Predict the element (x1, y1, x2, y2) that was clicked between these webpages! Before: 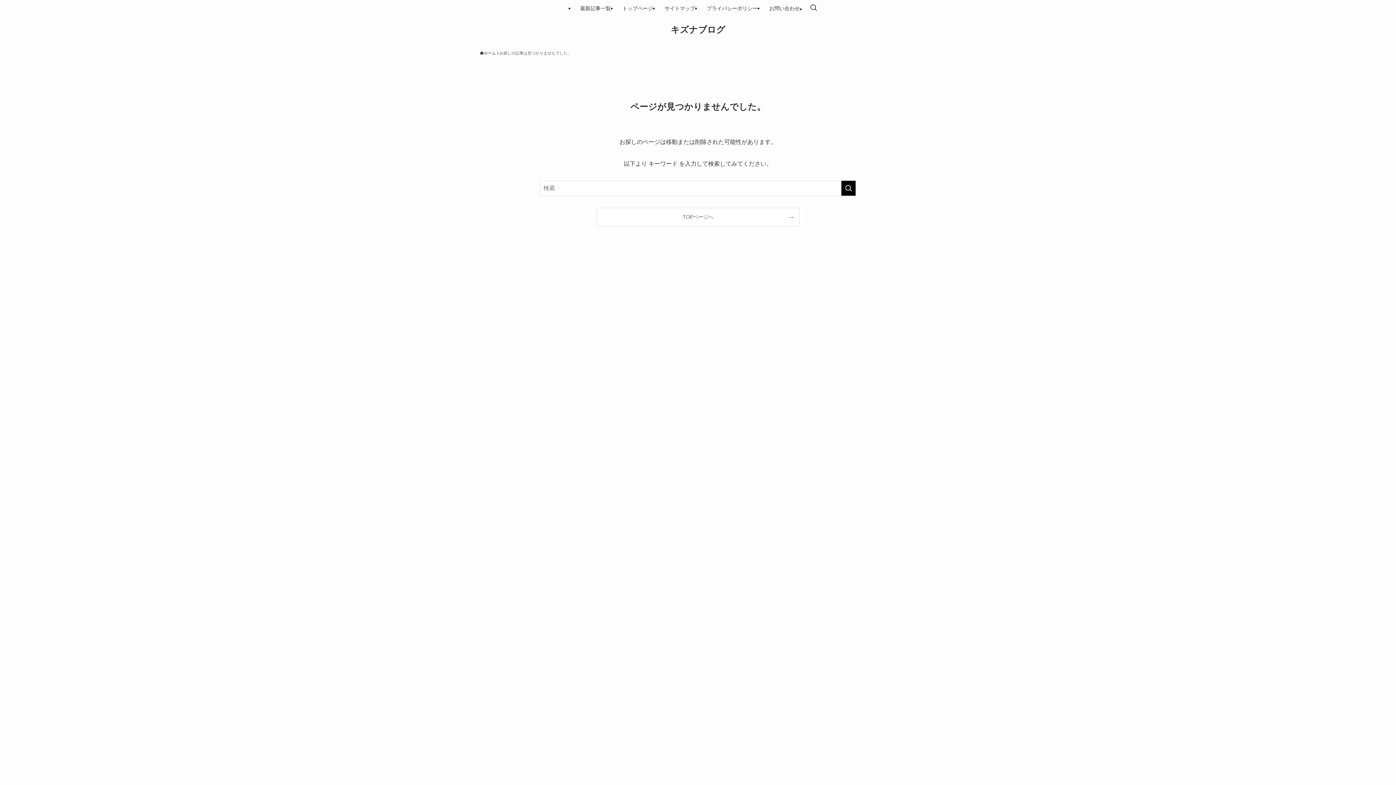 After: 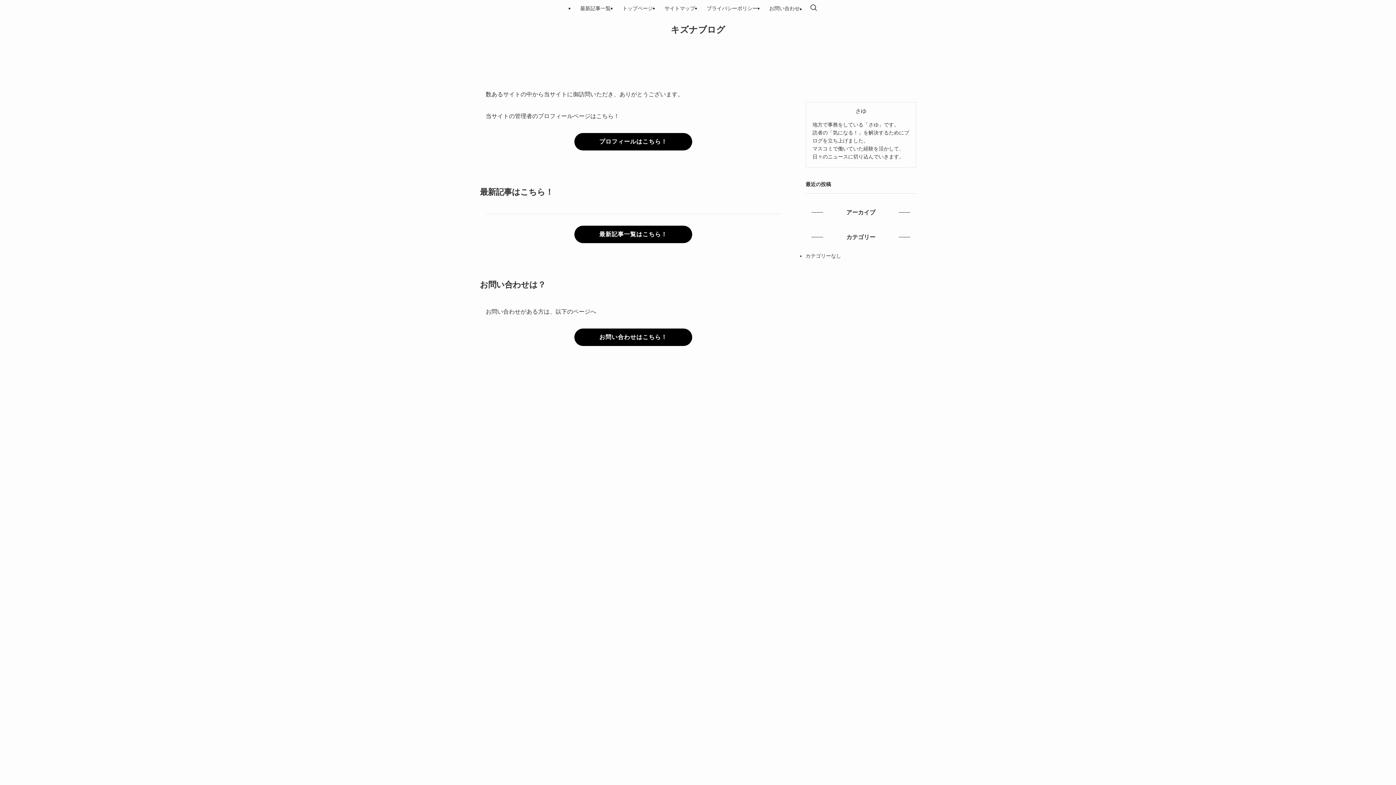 Action: bbox: (616, 0, 658, 16) label: トップページ